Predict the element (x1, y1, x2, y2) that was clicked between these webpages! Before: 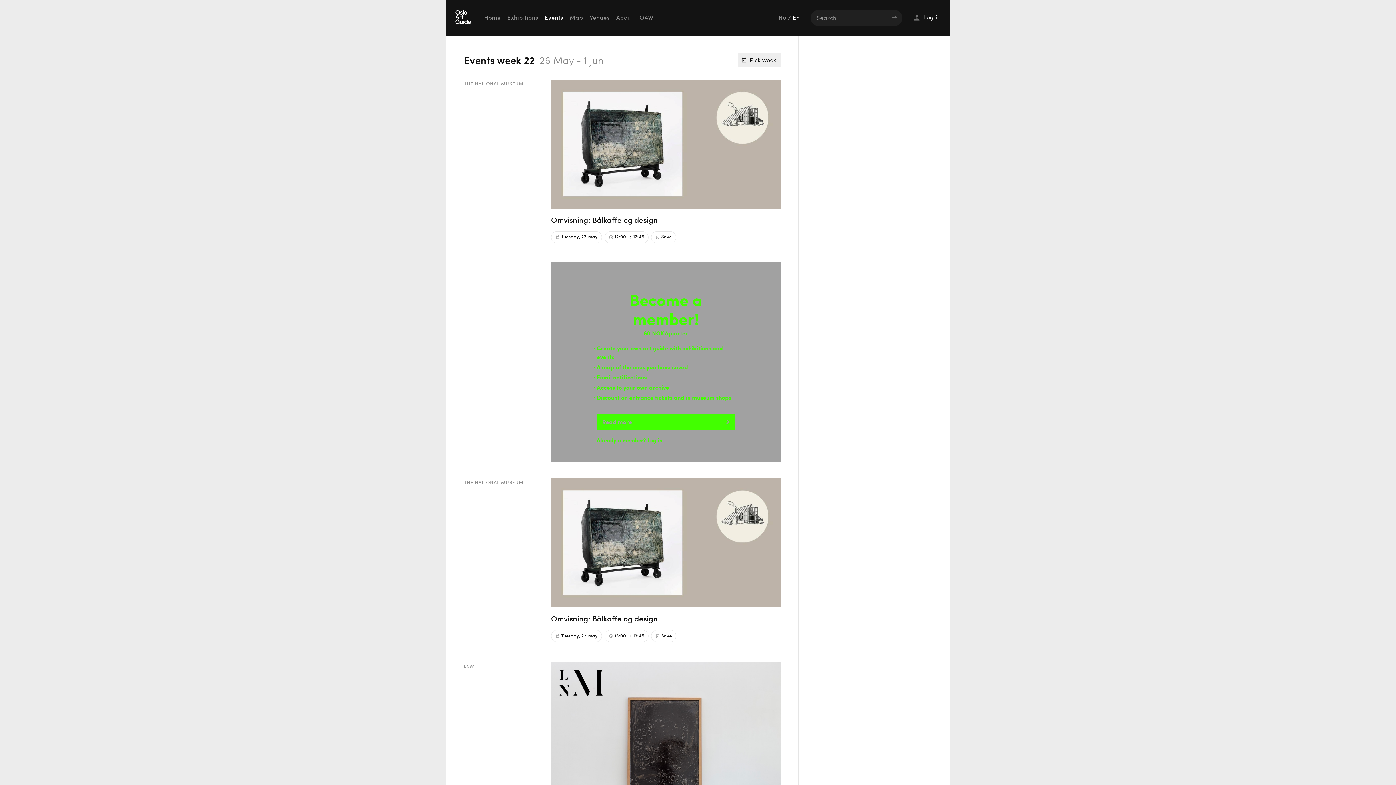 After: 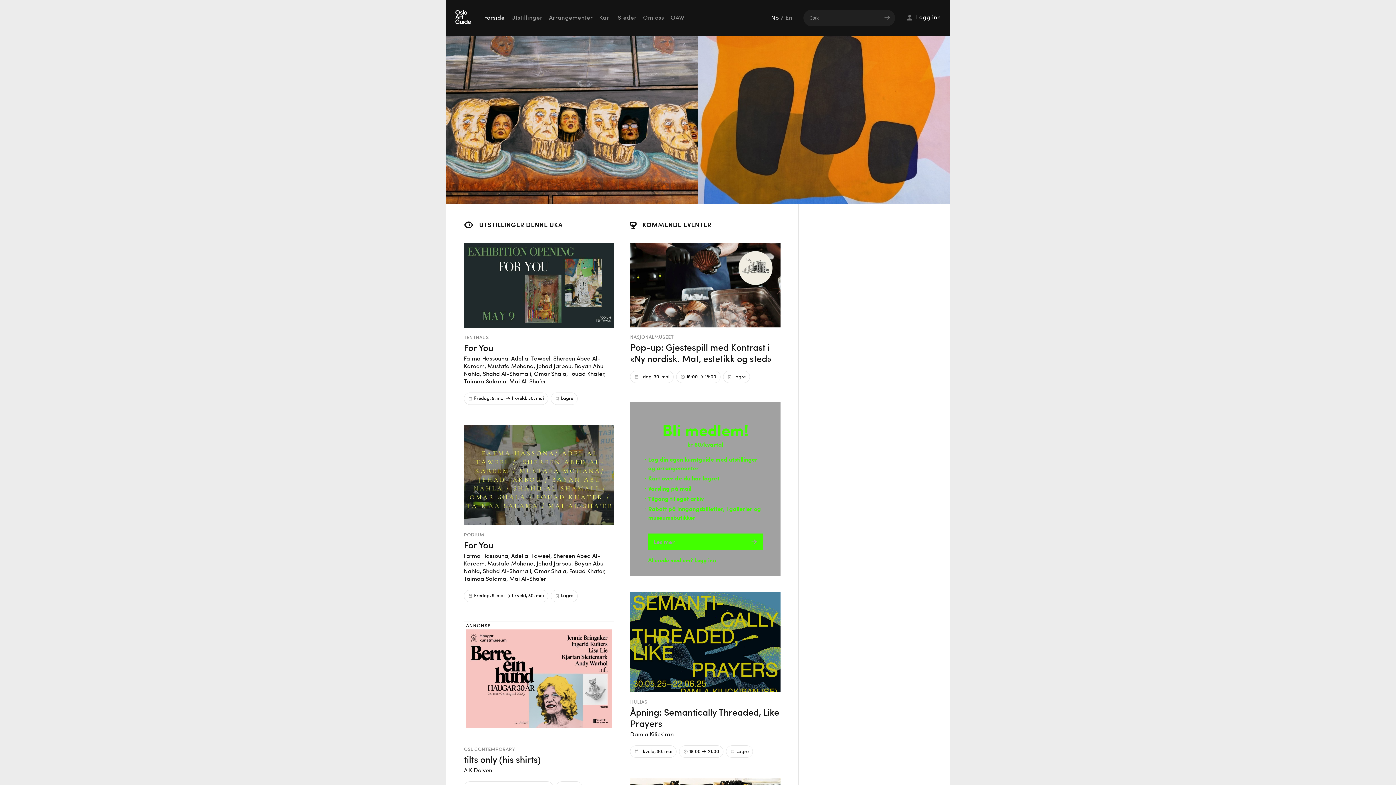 Action: bbox: (778, 15, 786, 21) label: No